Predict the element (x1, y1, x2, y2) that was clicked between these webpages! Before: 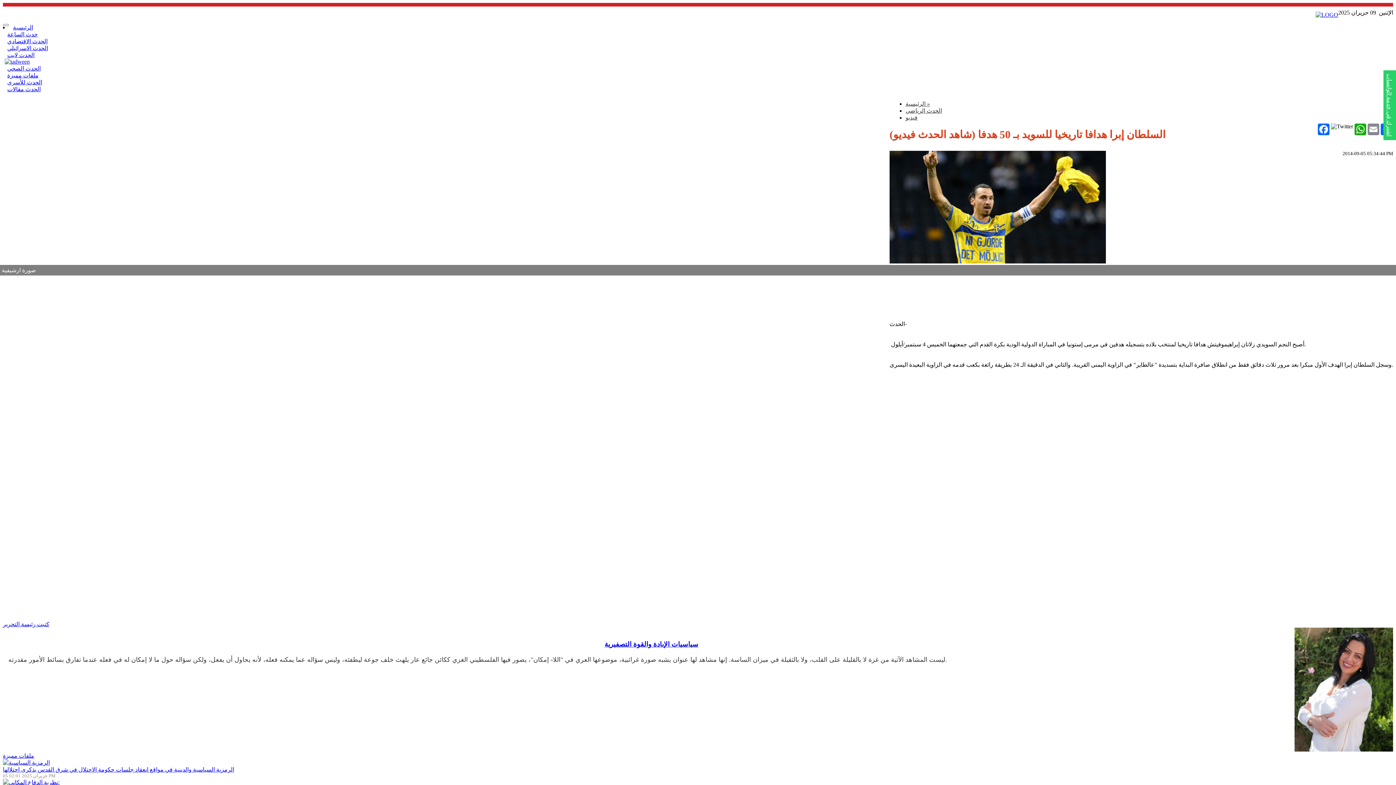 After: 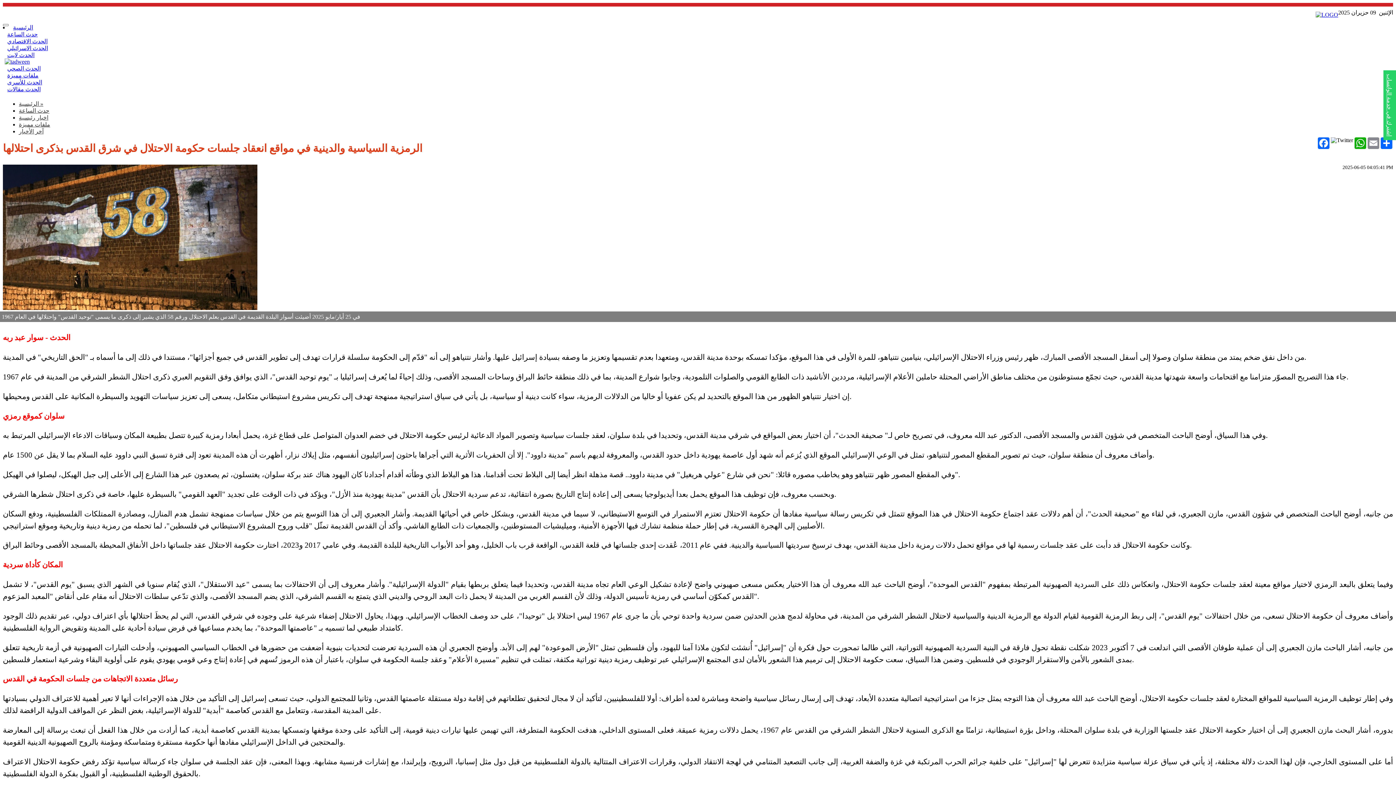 Action: bbox: (2, 760, 49, 766)